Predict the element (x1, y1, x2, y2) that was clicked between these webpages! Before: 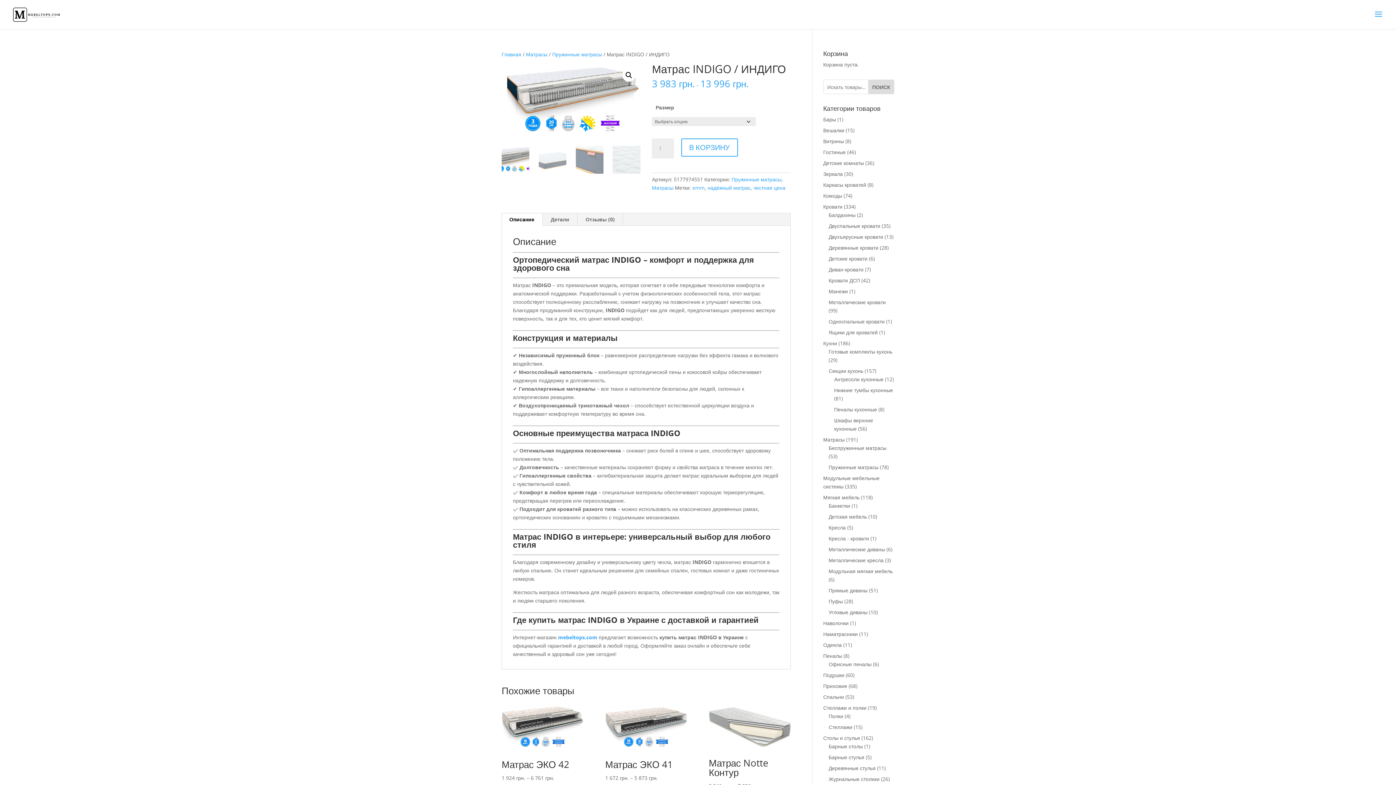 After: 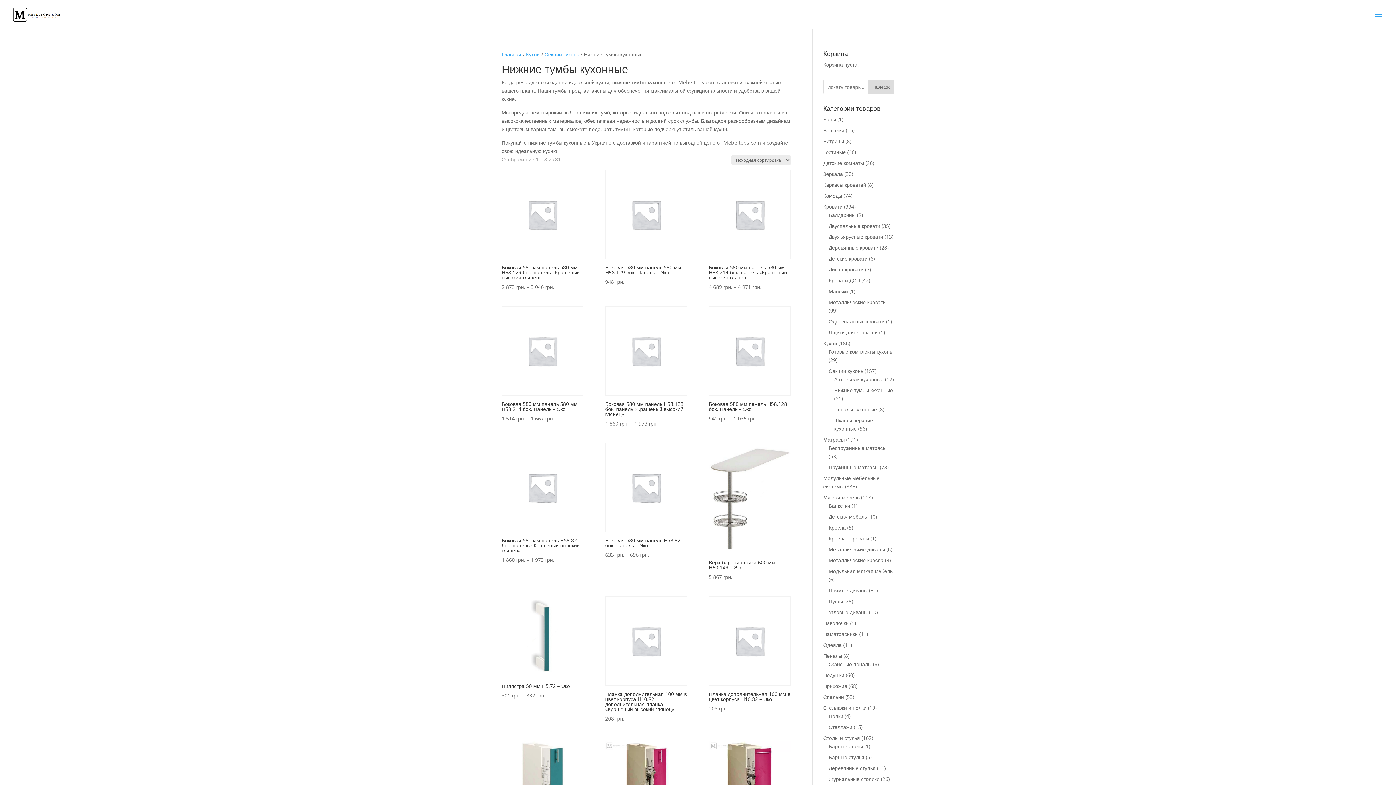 Action: label: Нижние тумбы кухонные bbox: (834, 386, 893, 393)